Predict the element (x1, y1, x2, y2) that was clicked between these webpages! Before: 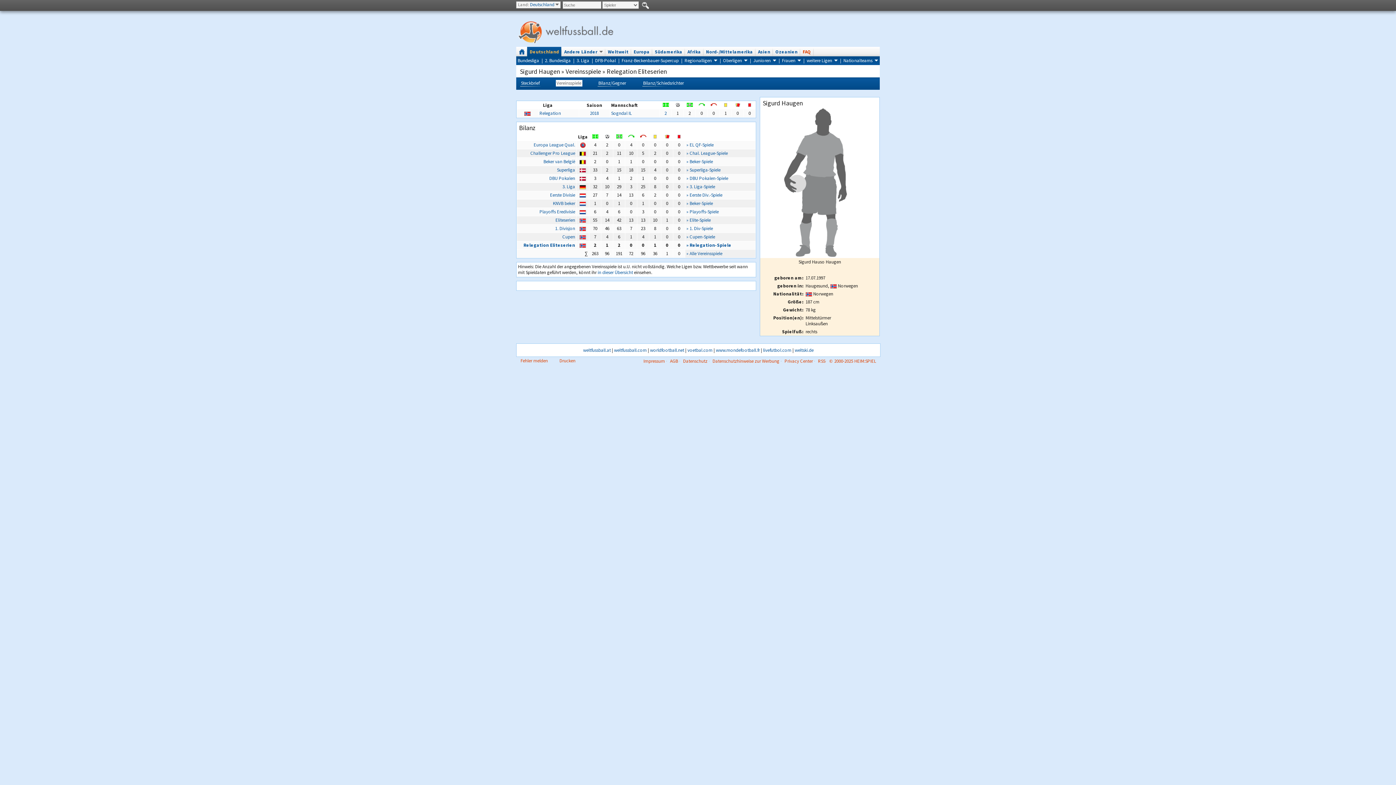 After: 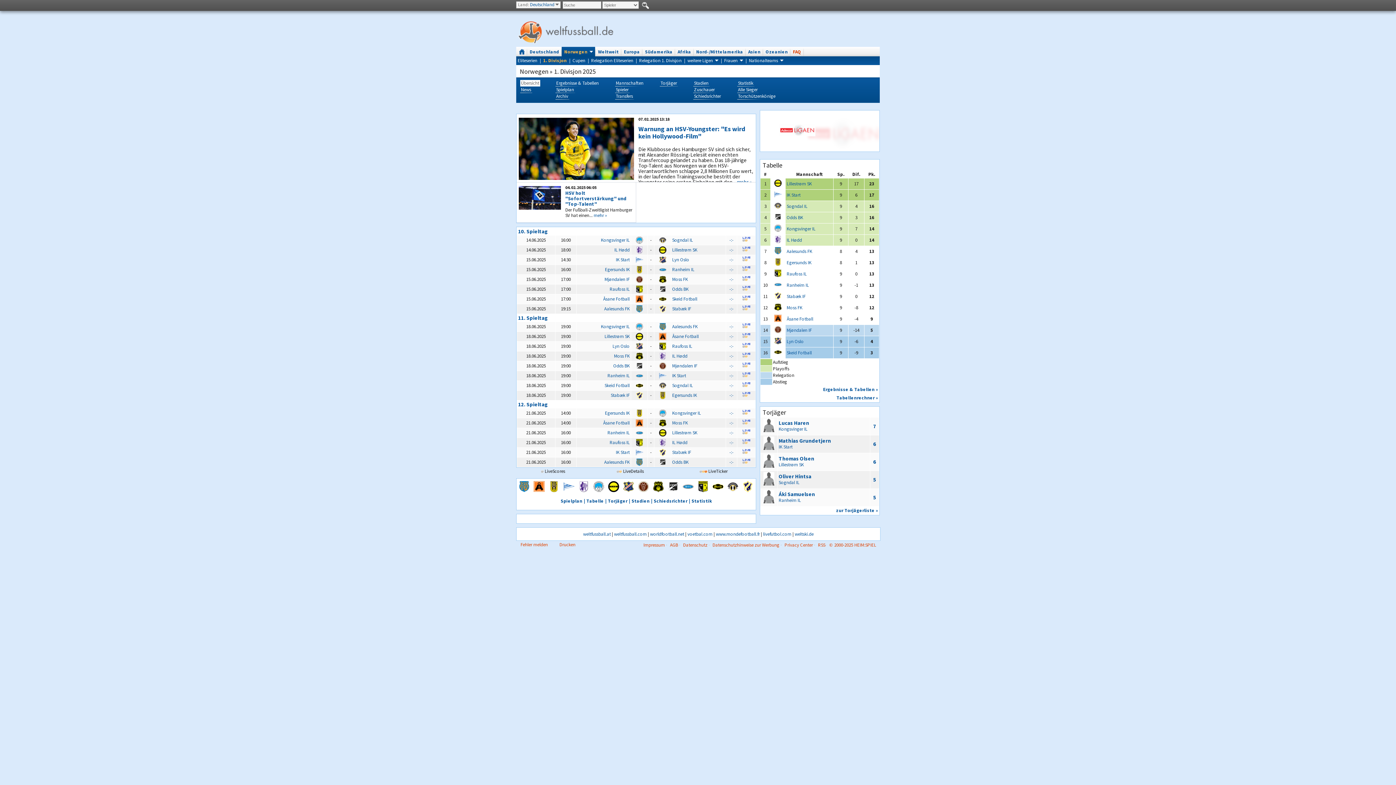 Action: bbox: (555, 225, 575, 231) label: 1. Divisjon